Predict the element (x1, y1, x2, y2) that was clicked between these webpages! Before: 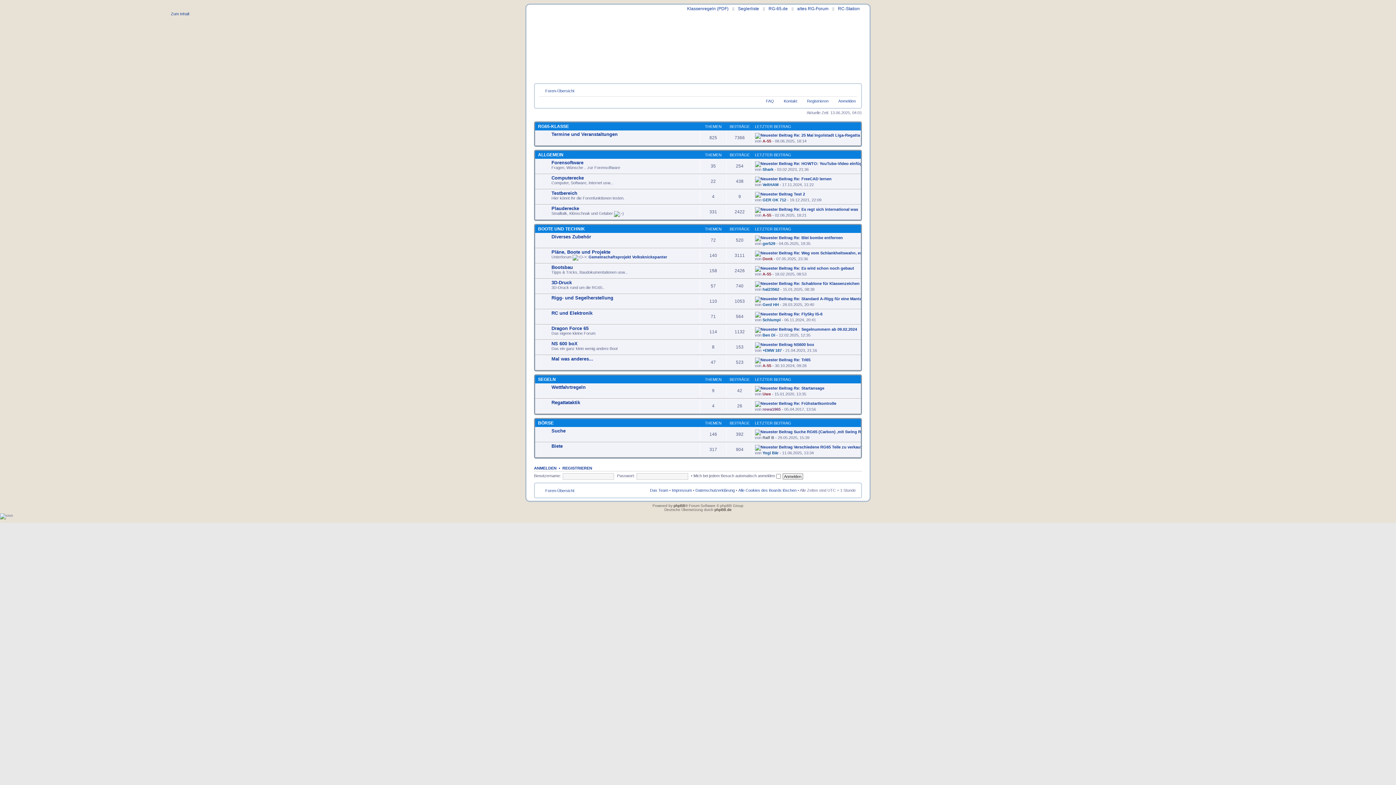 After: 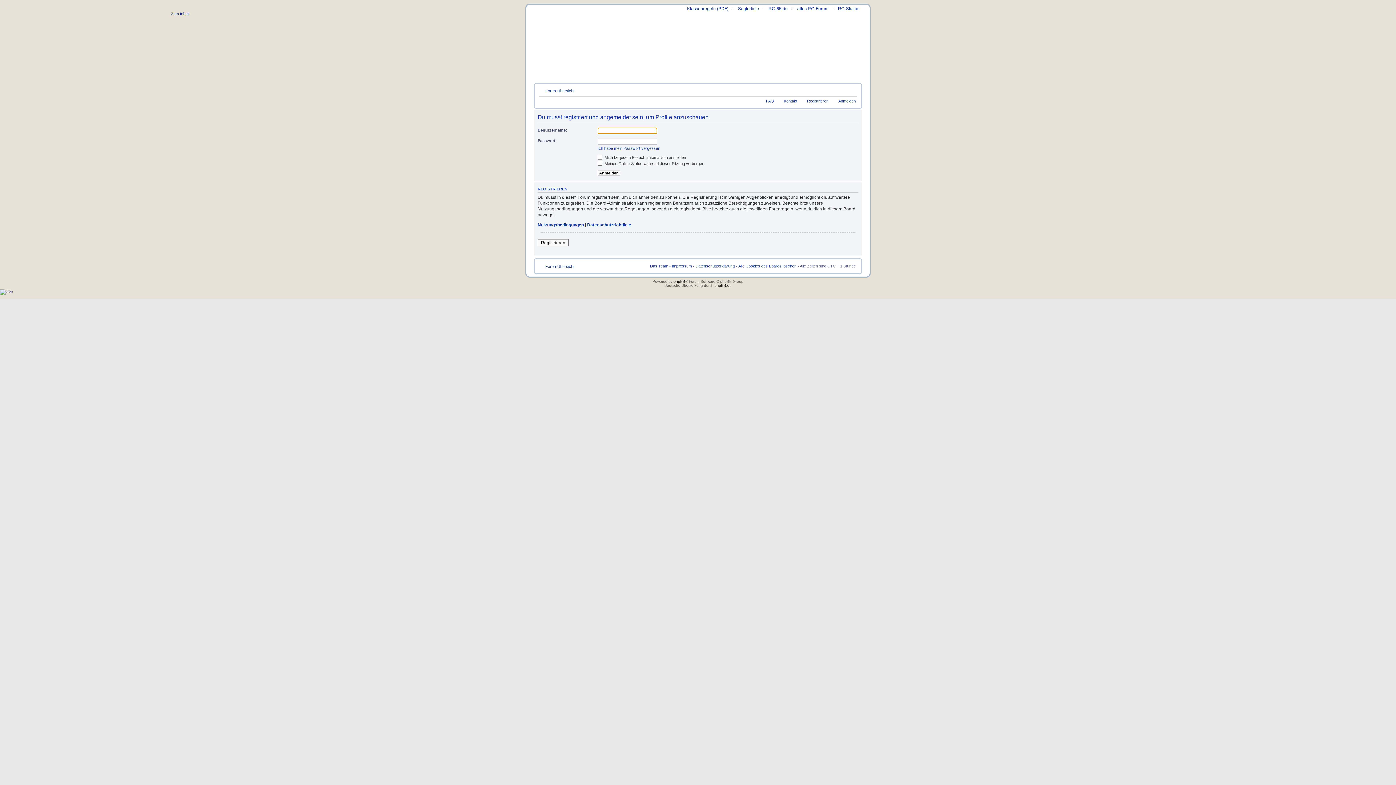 Action: bbox: (762, 167, 773, 171) label: Shark